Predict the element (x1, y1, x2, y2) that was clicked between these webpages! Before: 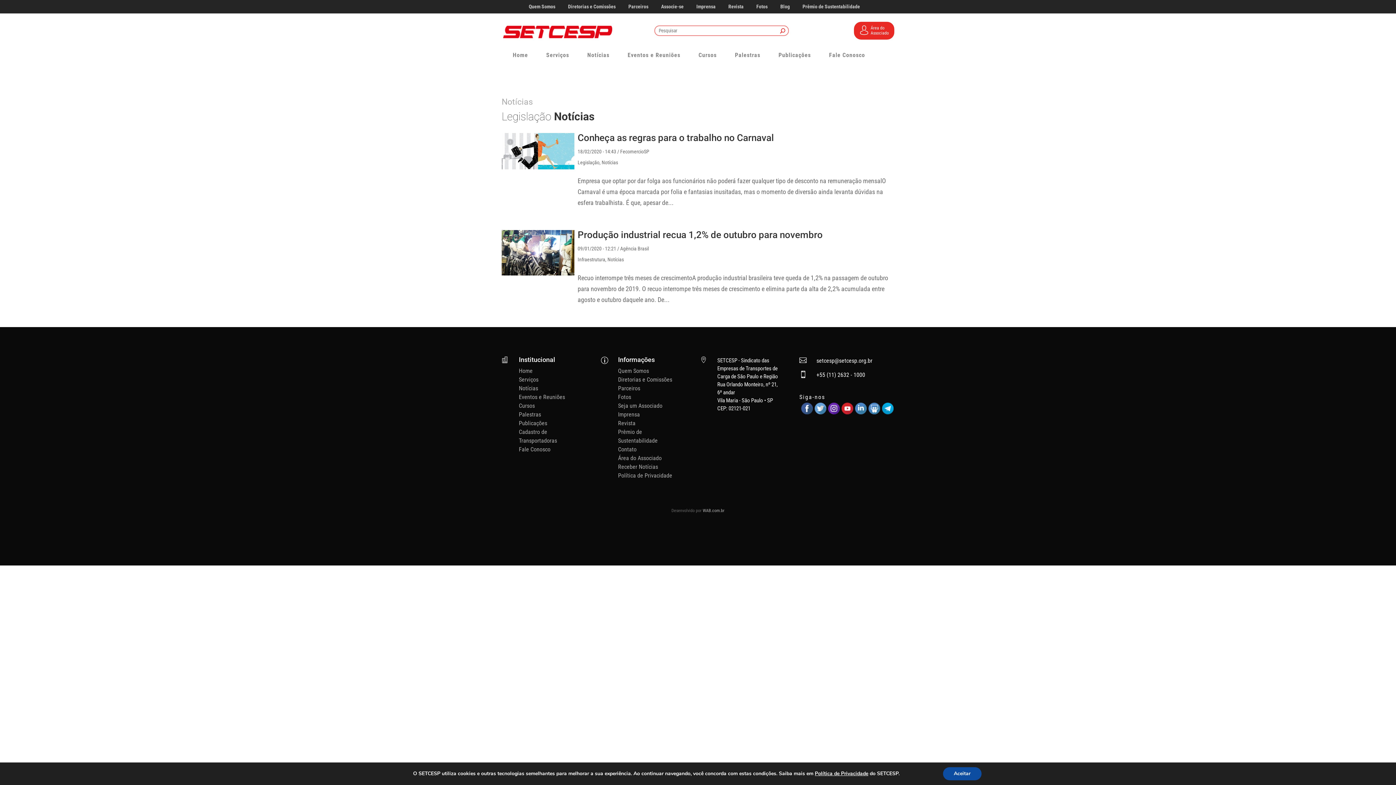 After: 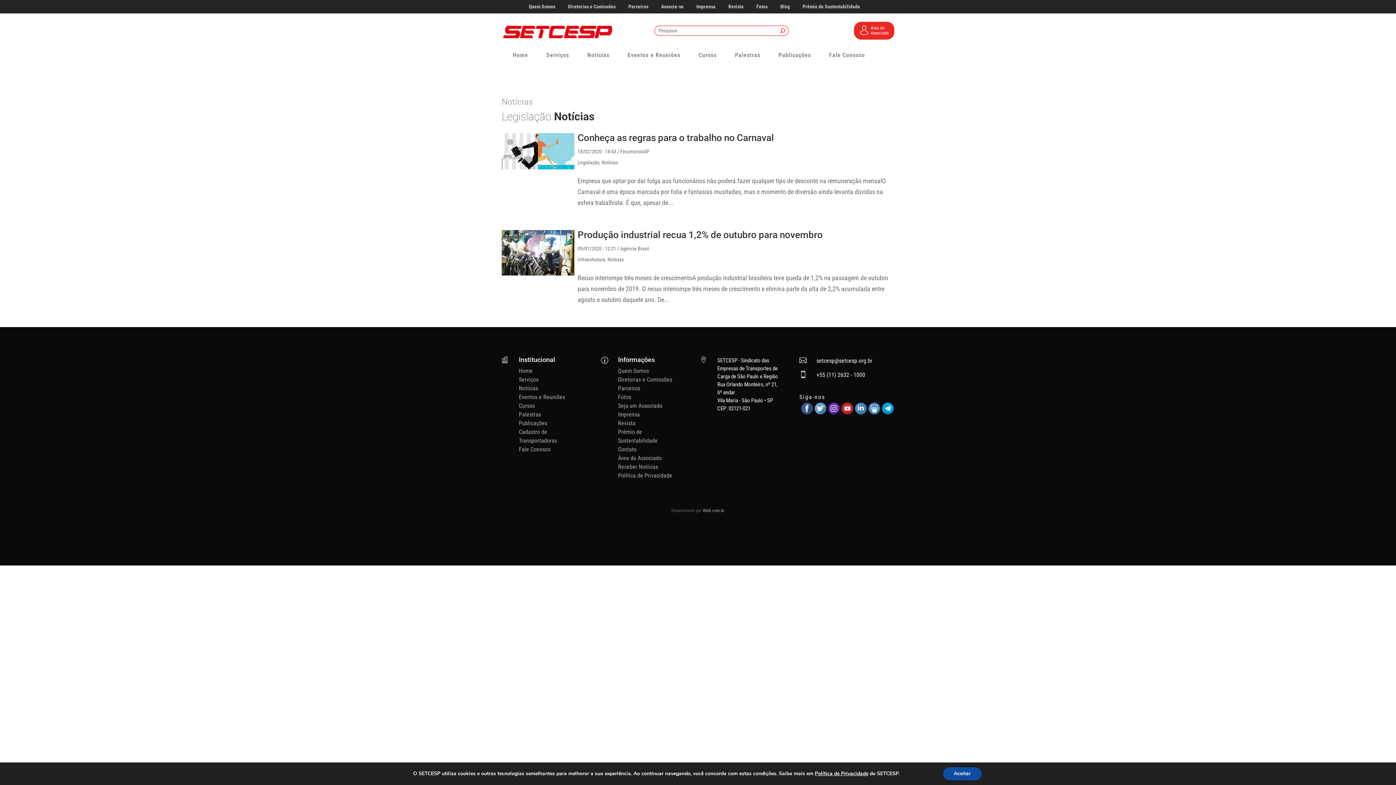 Action: bbox: (841, 408, 853, 416)